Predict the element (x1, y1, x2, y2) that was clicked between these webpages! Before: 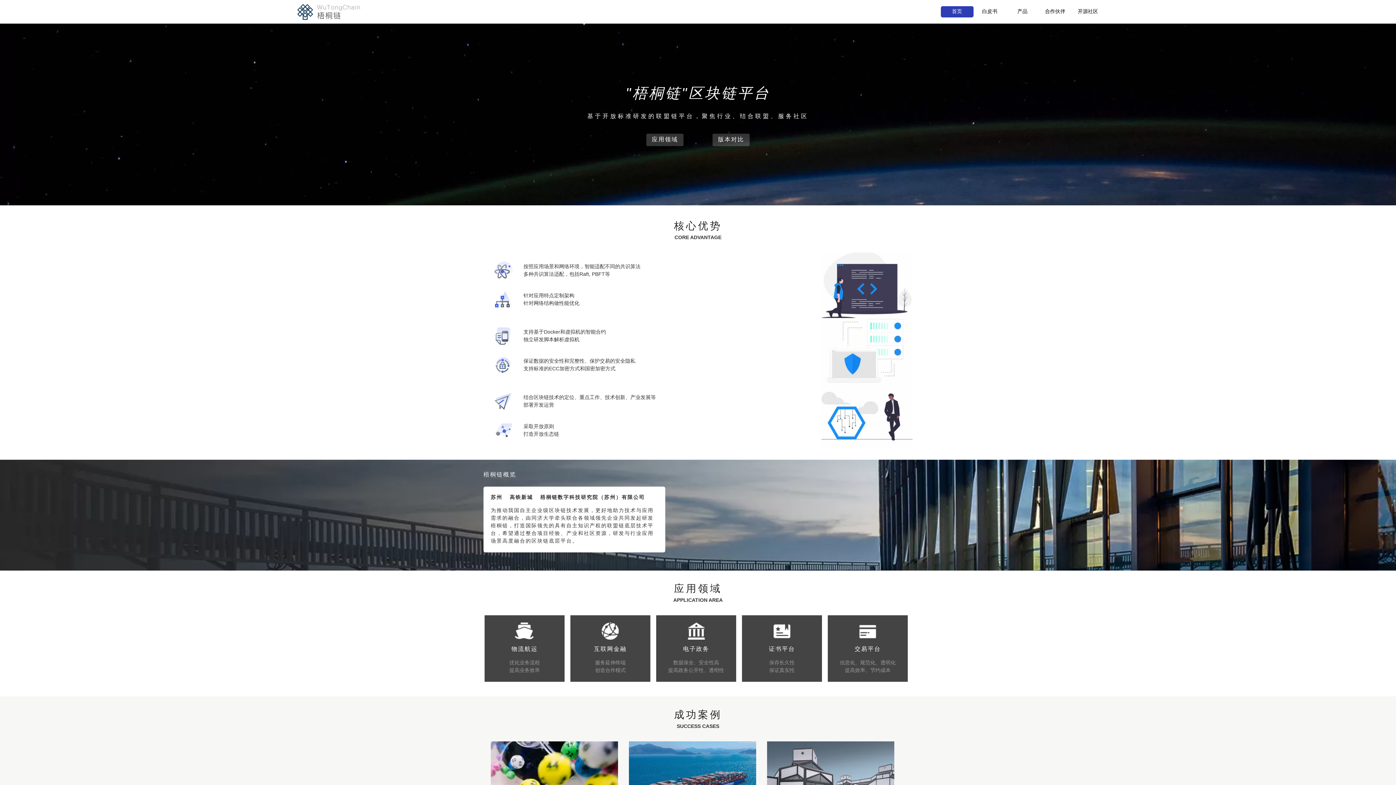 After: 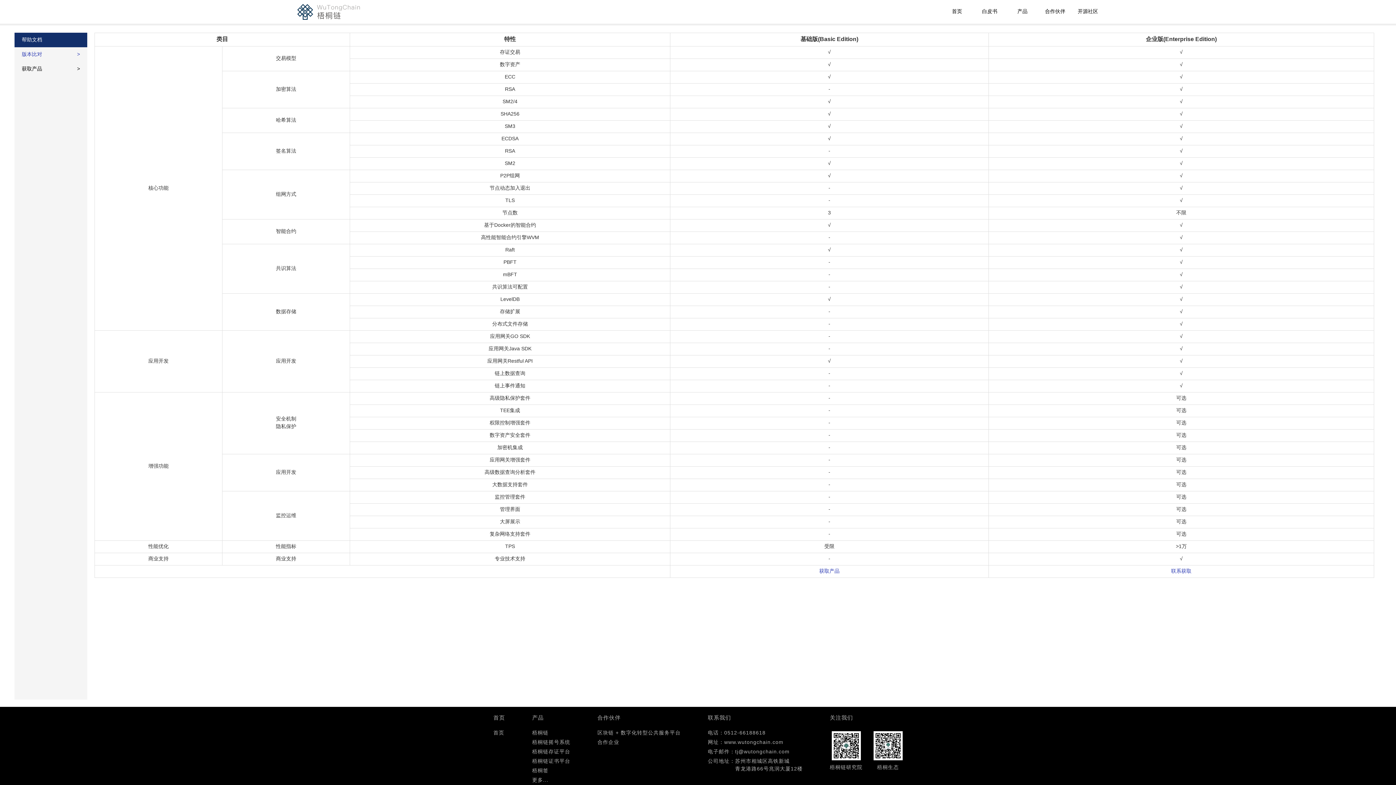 Action: bbox: (718, 136, 744, 142) label: 版本对比